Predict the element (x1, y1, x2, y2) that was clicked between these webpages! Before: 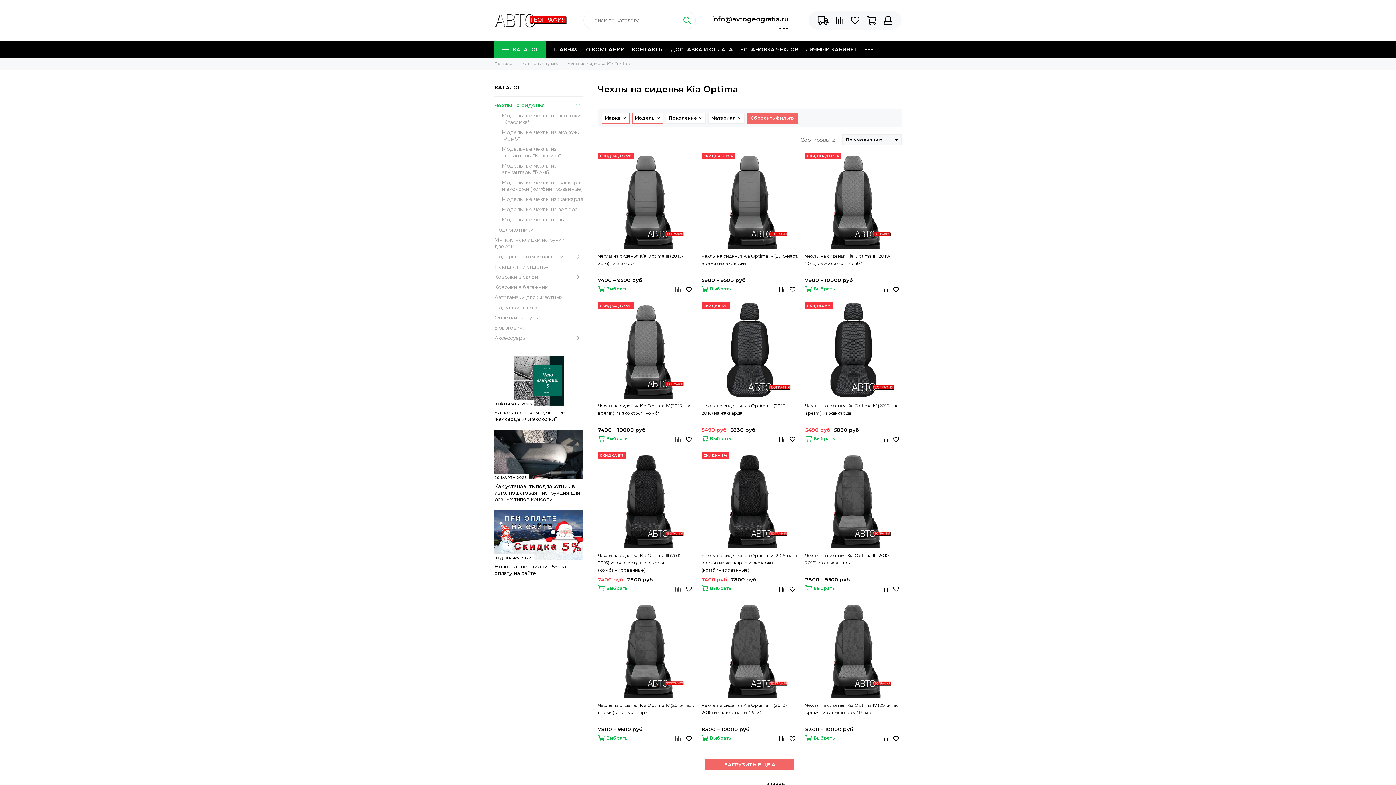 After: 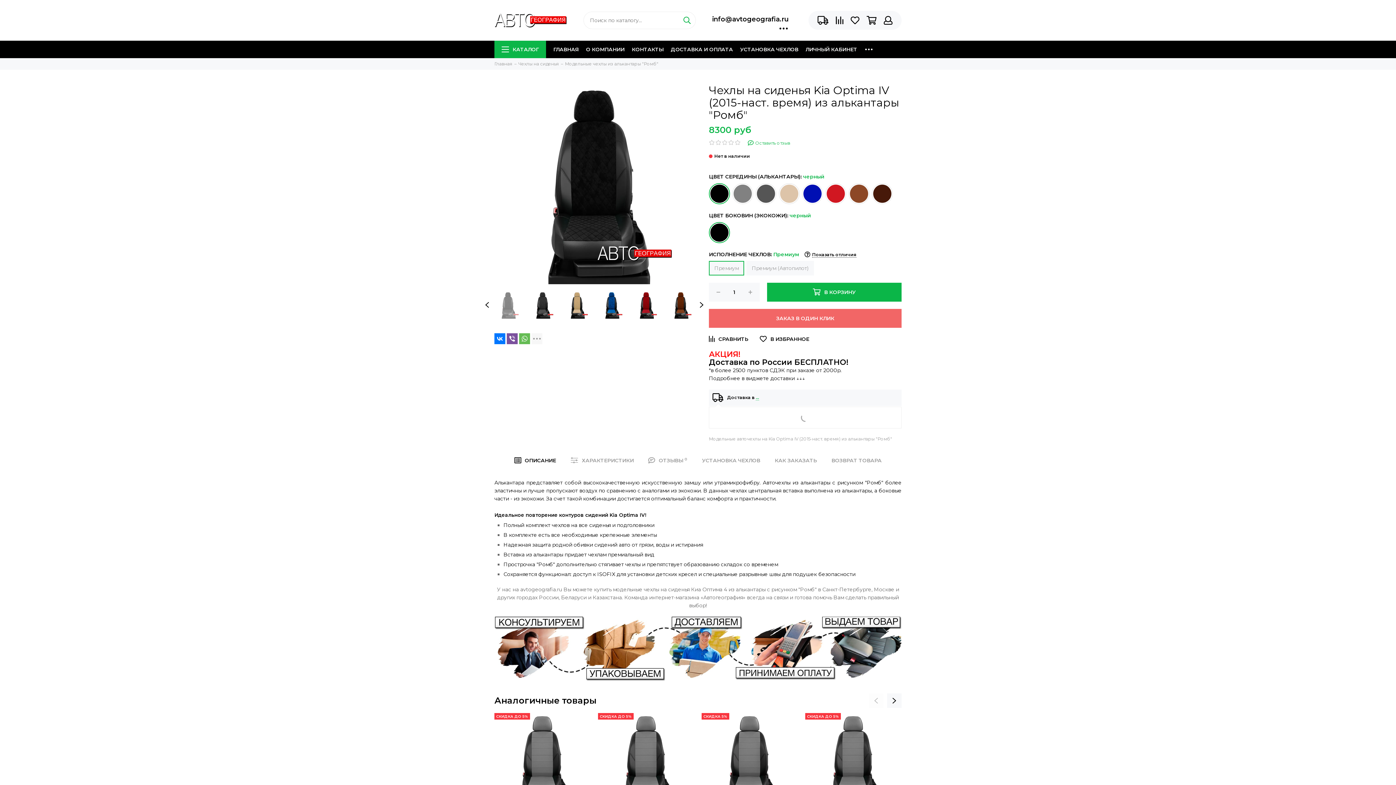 Action: bbox: (805, 733, 834, 744) label: Выбрать